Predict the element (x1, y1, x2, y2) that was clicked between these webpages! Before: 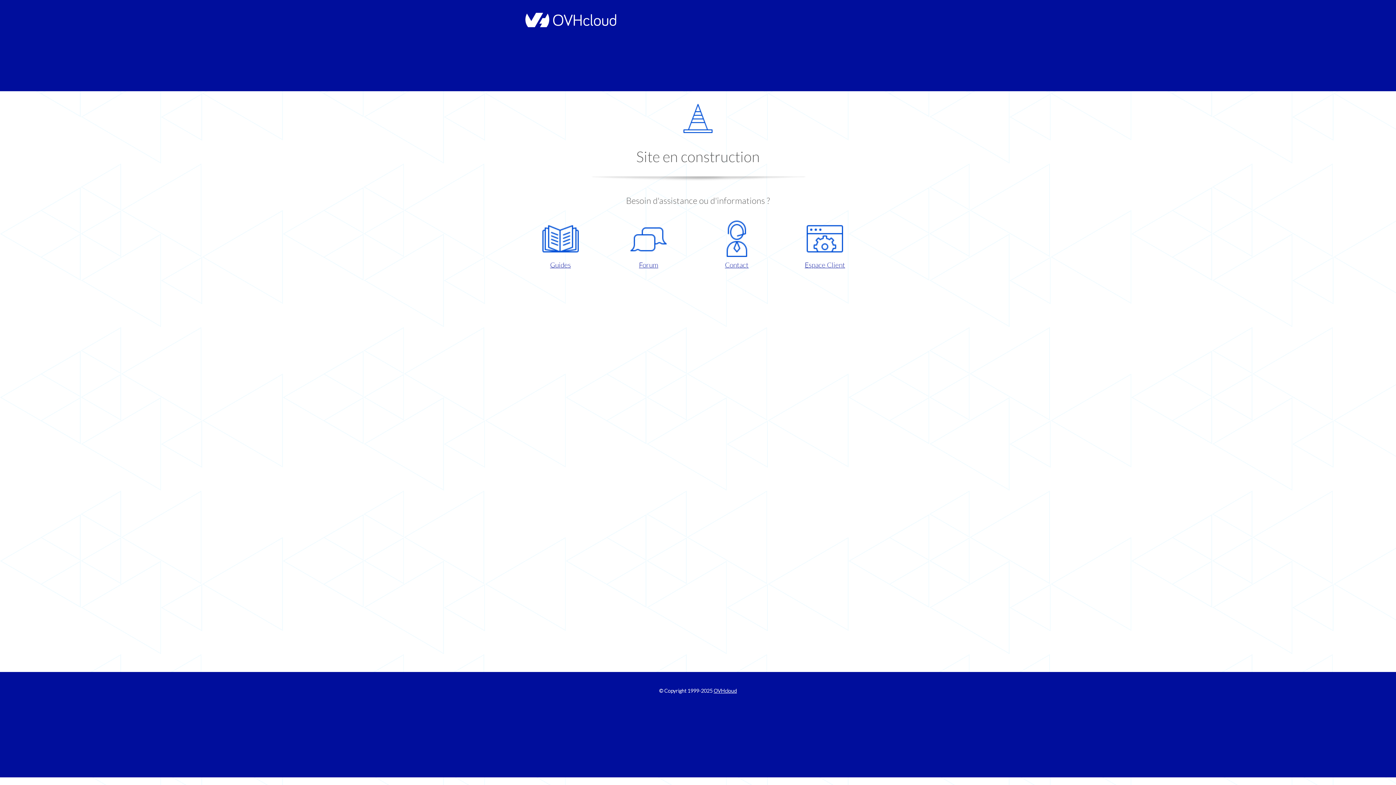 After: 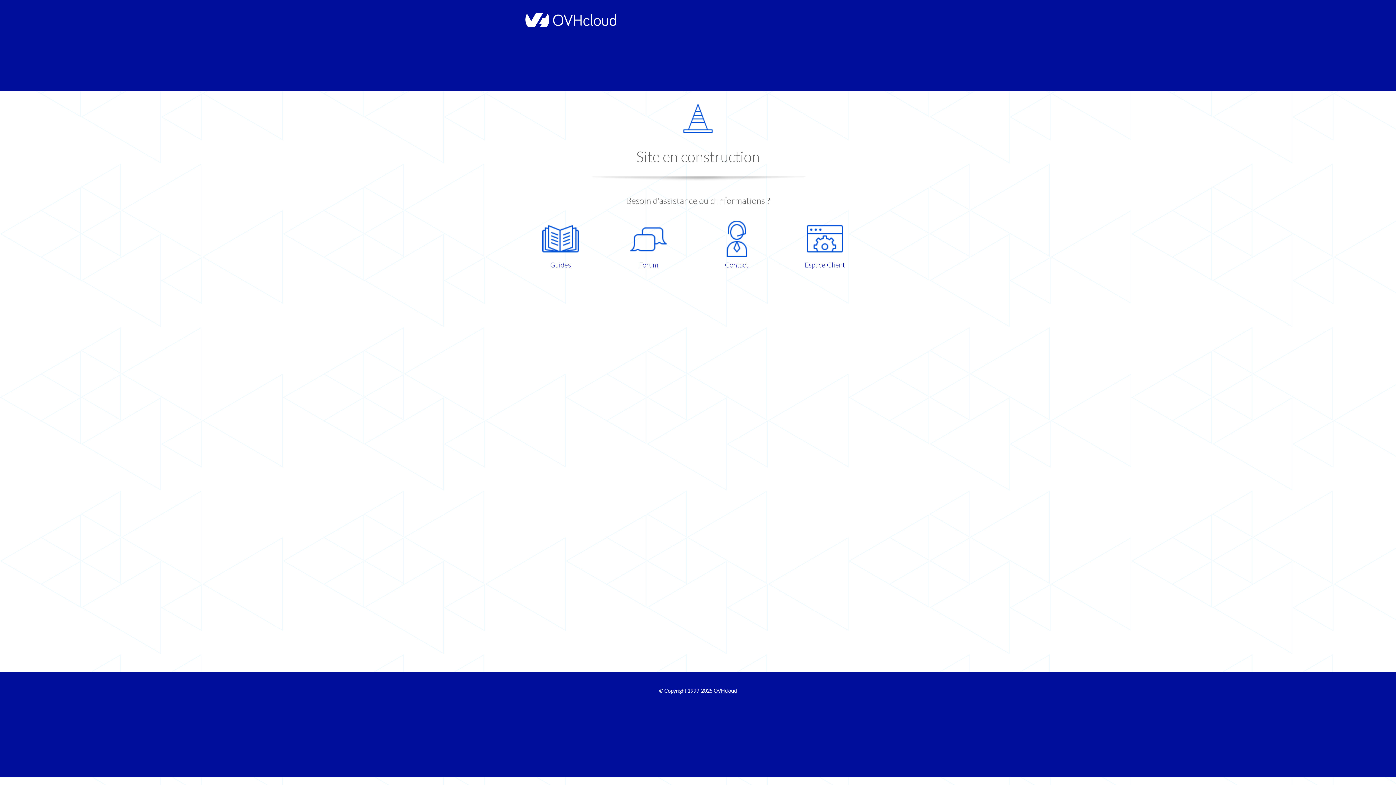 Action: bbox: (786, 220, 863, 270) label: Espace Client